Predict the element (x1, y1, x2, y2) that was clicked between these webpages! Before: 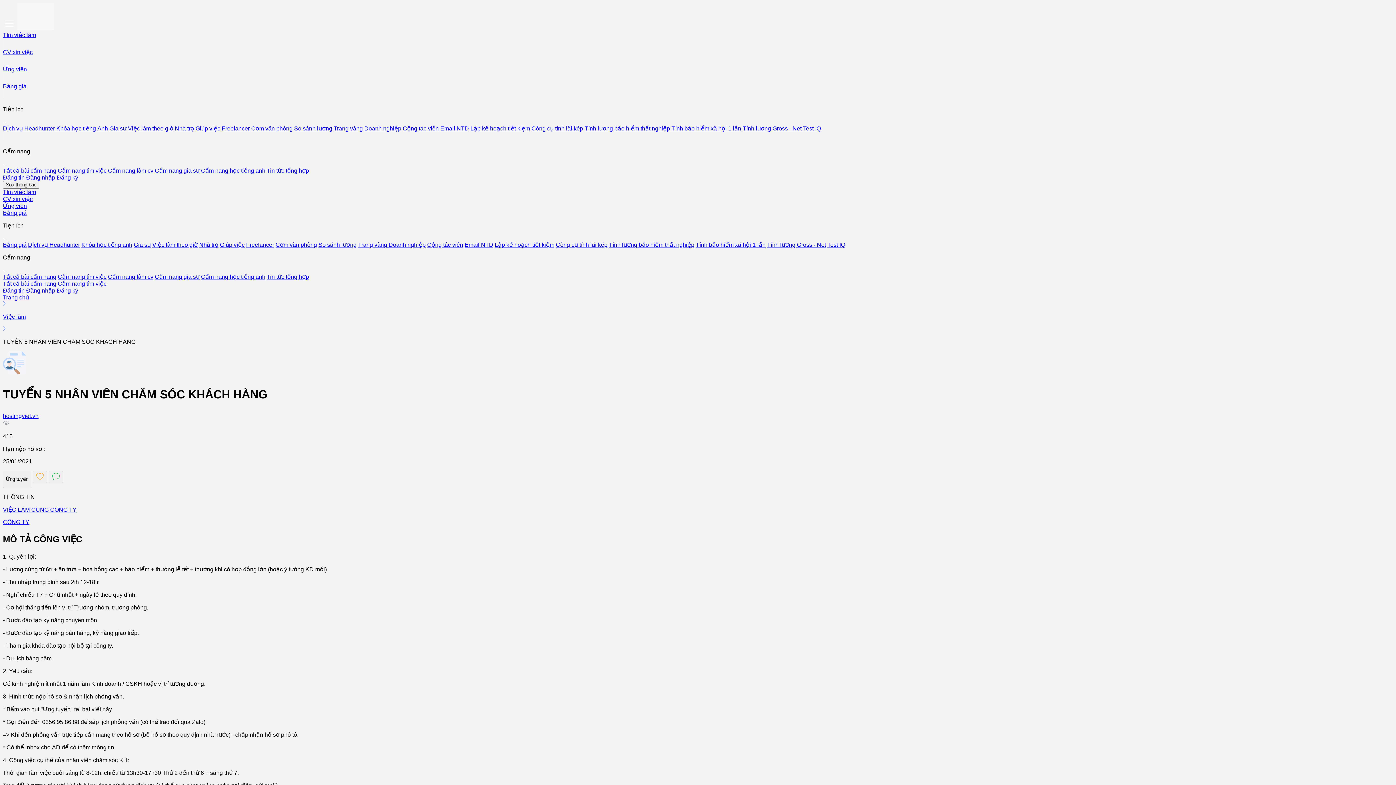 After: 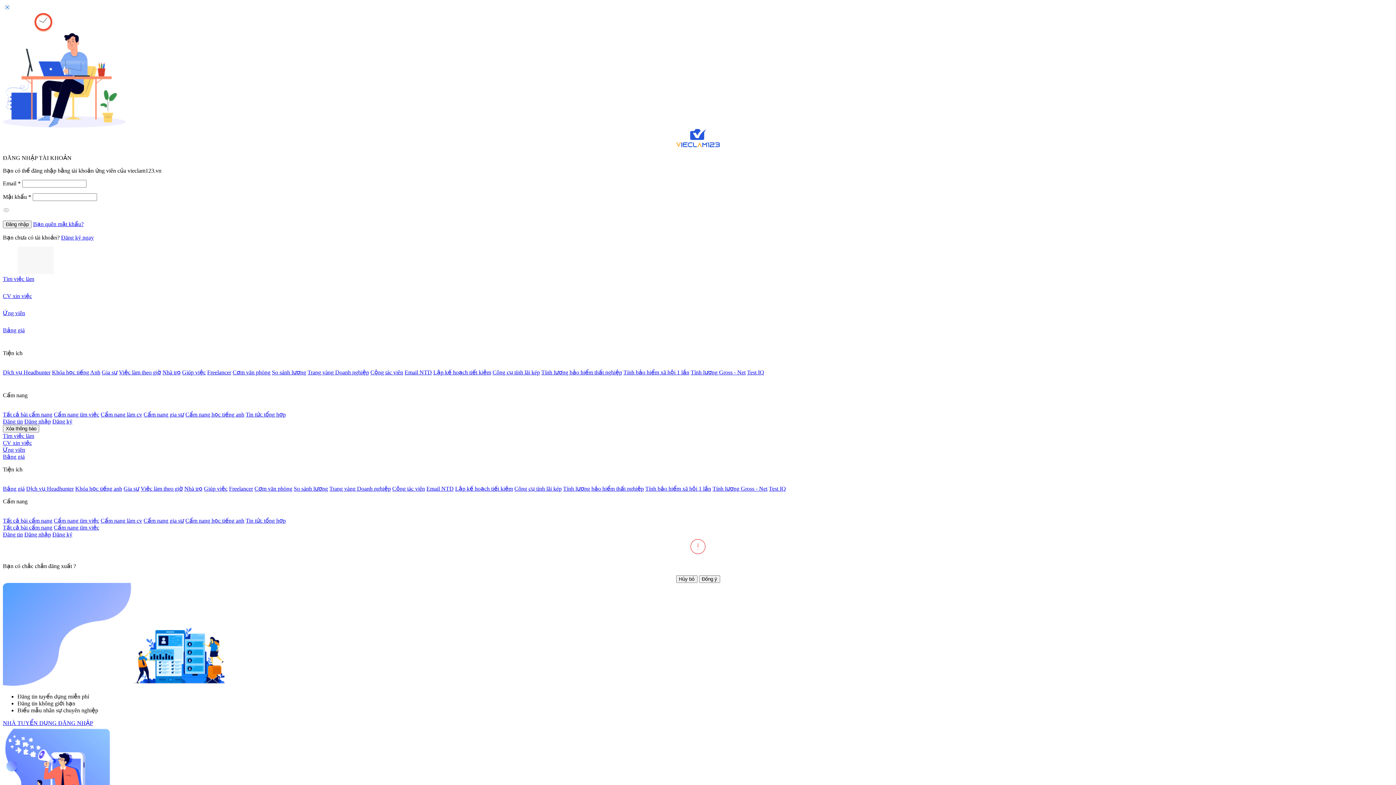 Action: label: Đăng nhập bbox: (26, 287, 55, 293)